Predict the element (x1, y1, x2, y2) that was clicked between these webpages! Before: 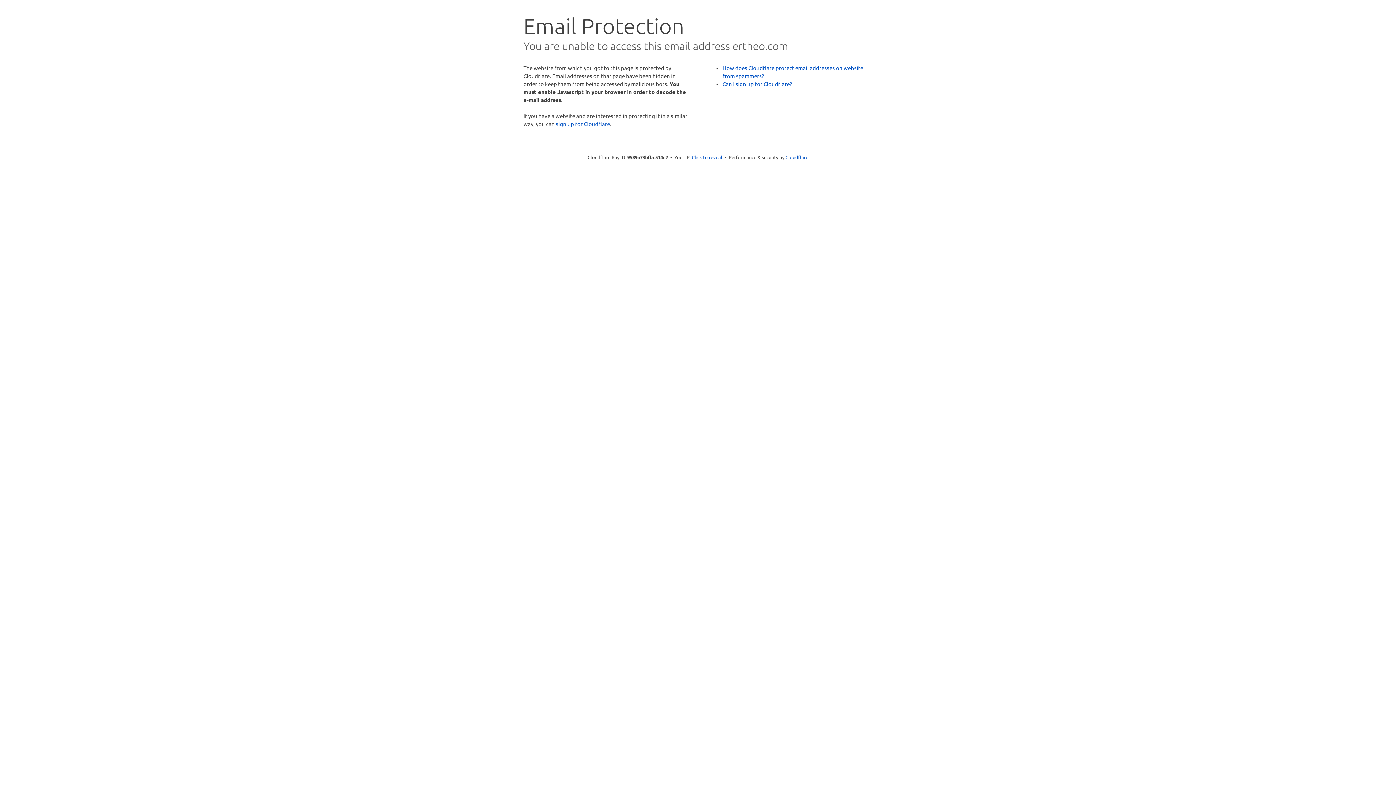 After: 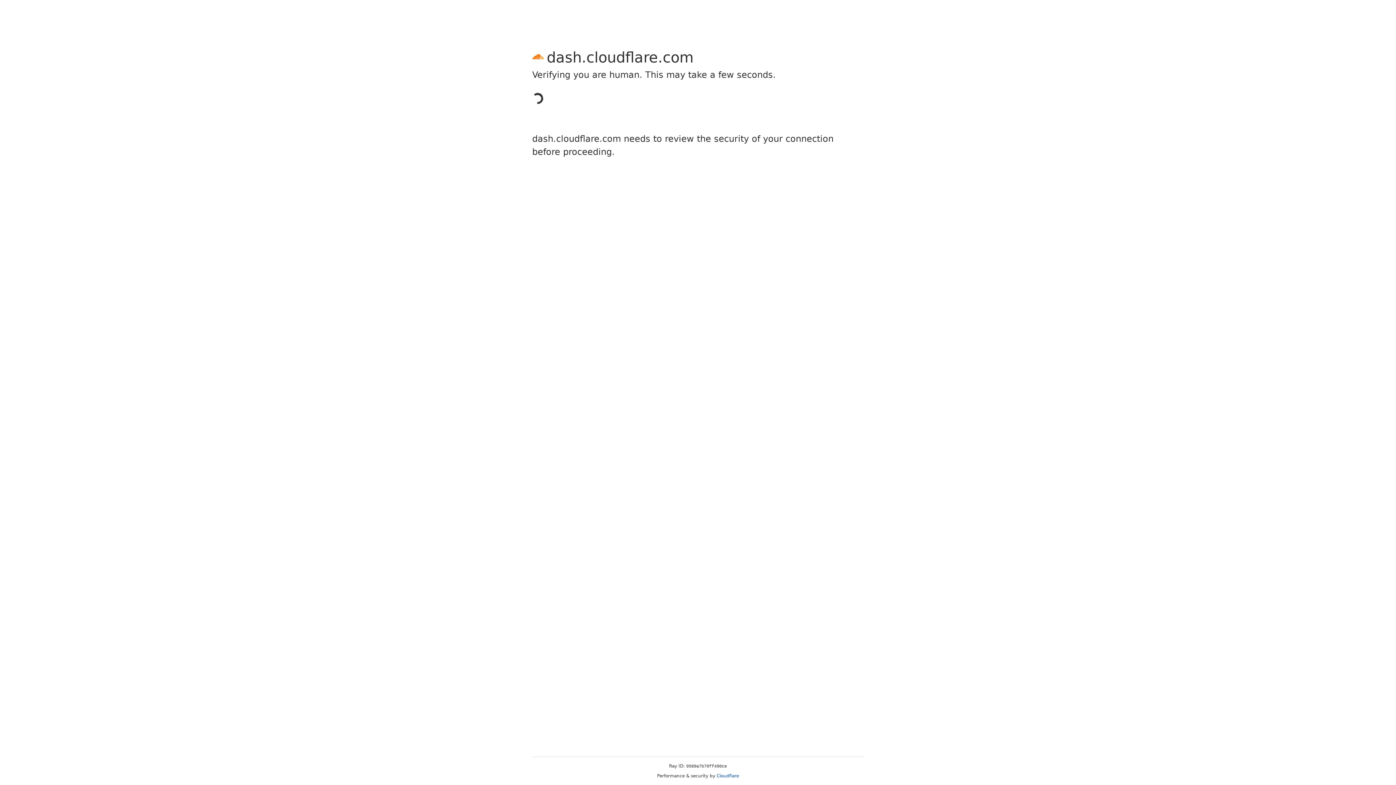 Action: bbox: (556, 120, 610, 127) label: sign up for Cloudflare